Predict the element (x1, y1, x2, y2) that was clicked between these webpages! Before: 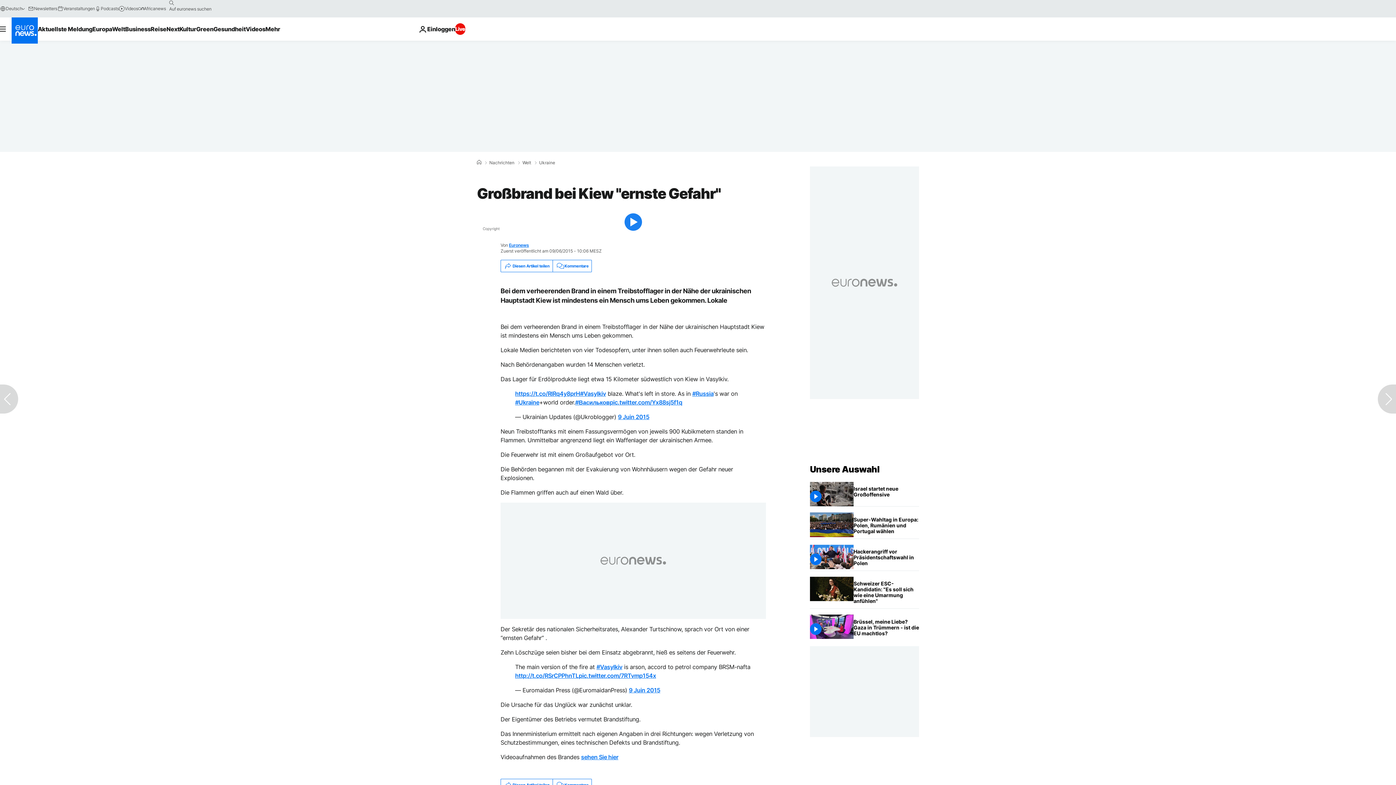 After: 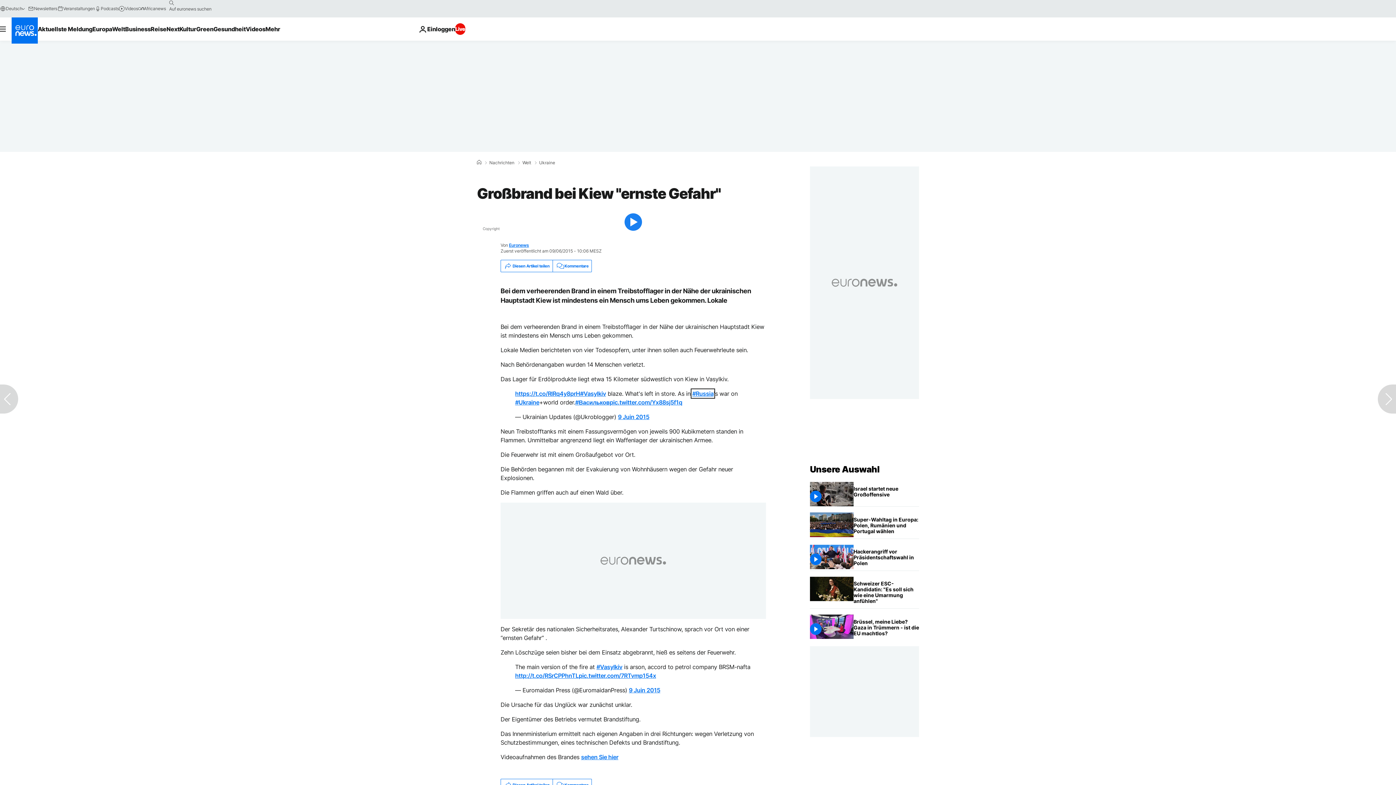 Action: bbox: (692, 390, 713, 397) label: #Russia